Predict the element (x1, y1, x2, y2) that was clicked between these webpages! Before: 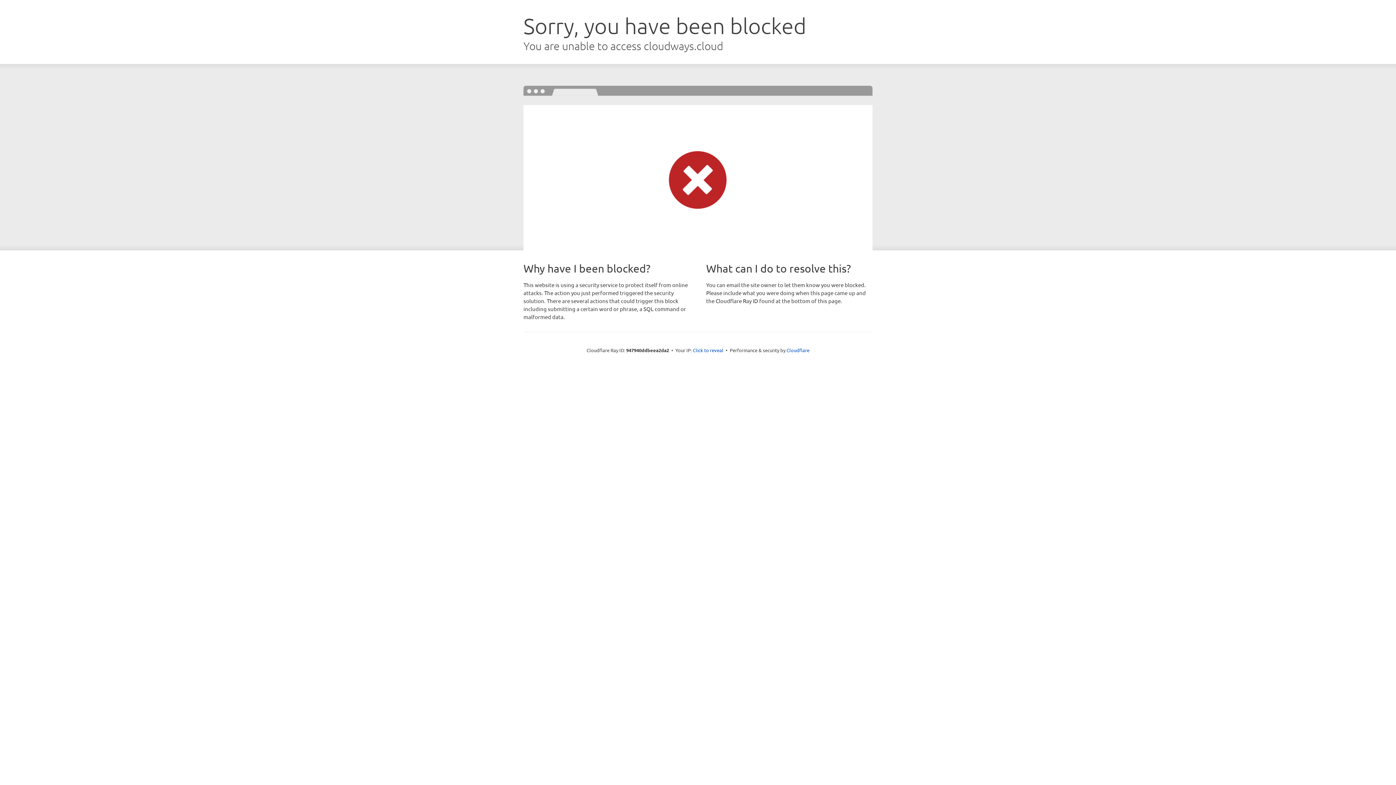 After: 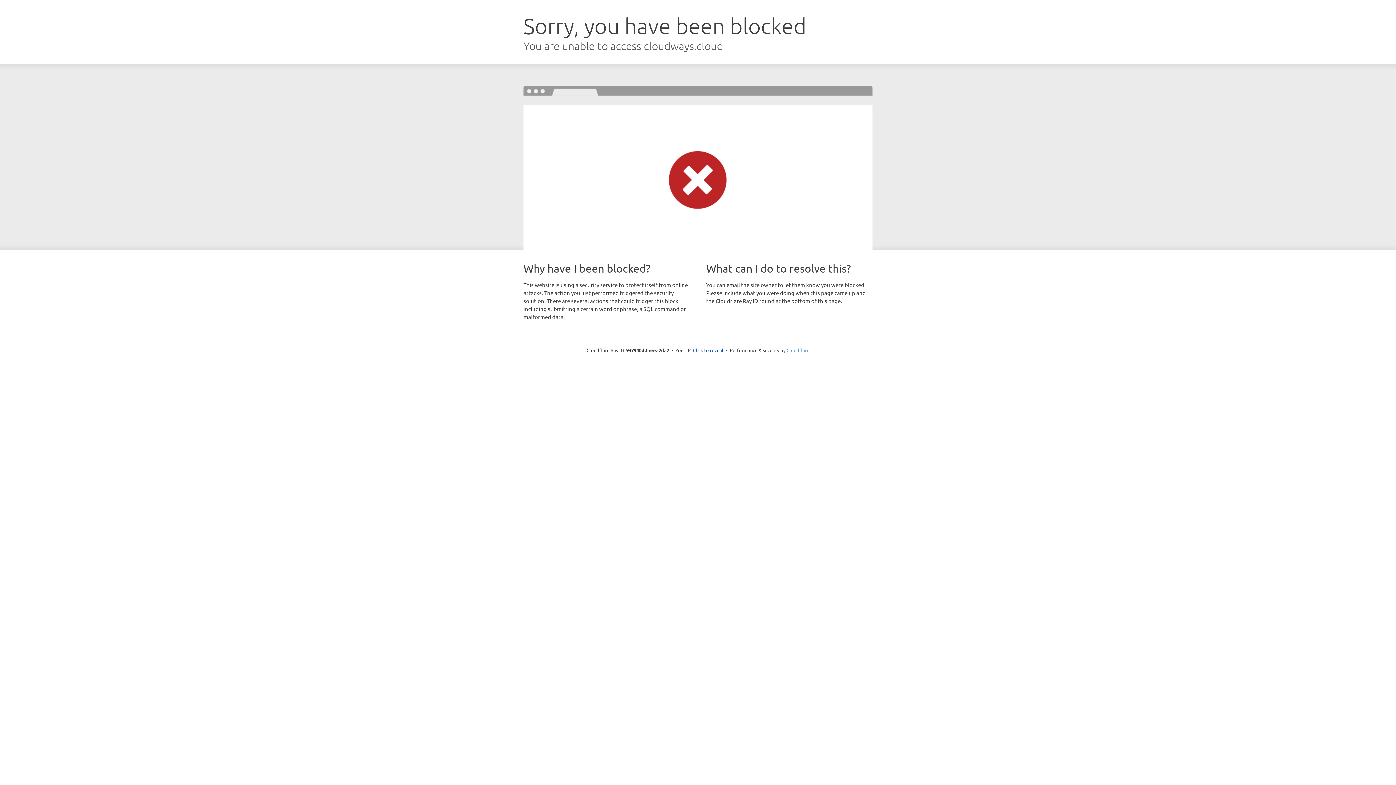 Action: label: Cloudflare bbox: (786, 347, 809, 353)